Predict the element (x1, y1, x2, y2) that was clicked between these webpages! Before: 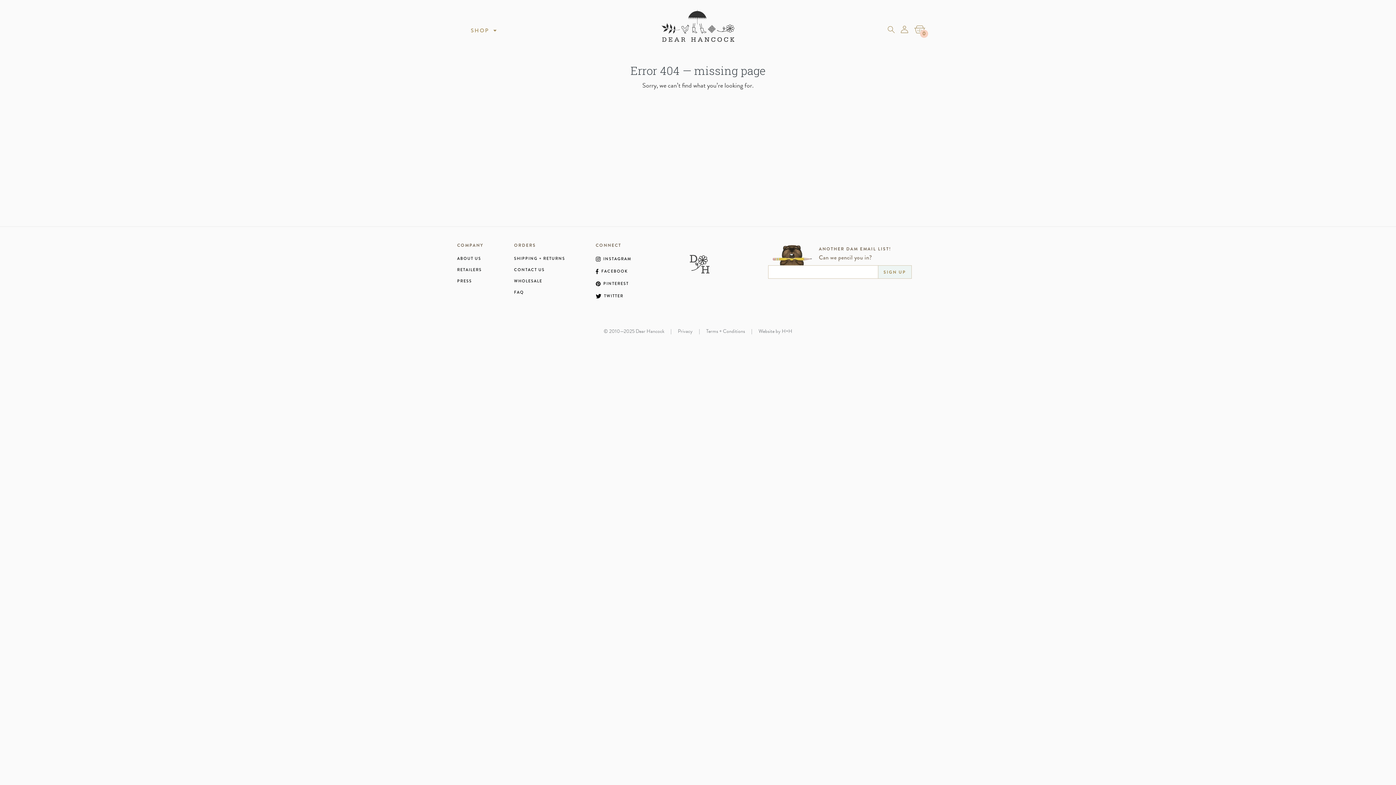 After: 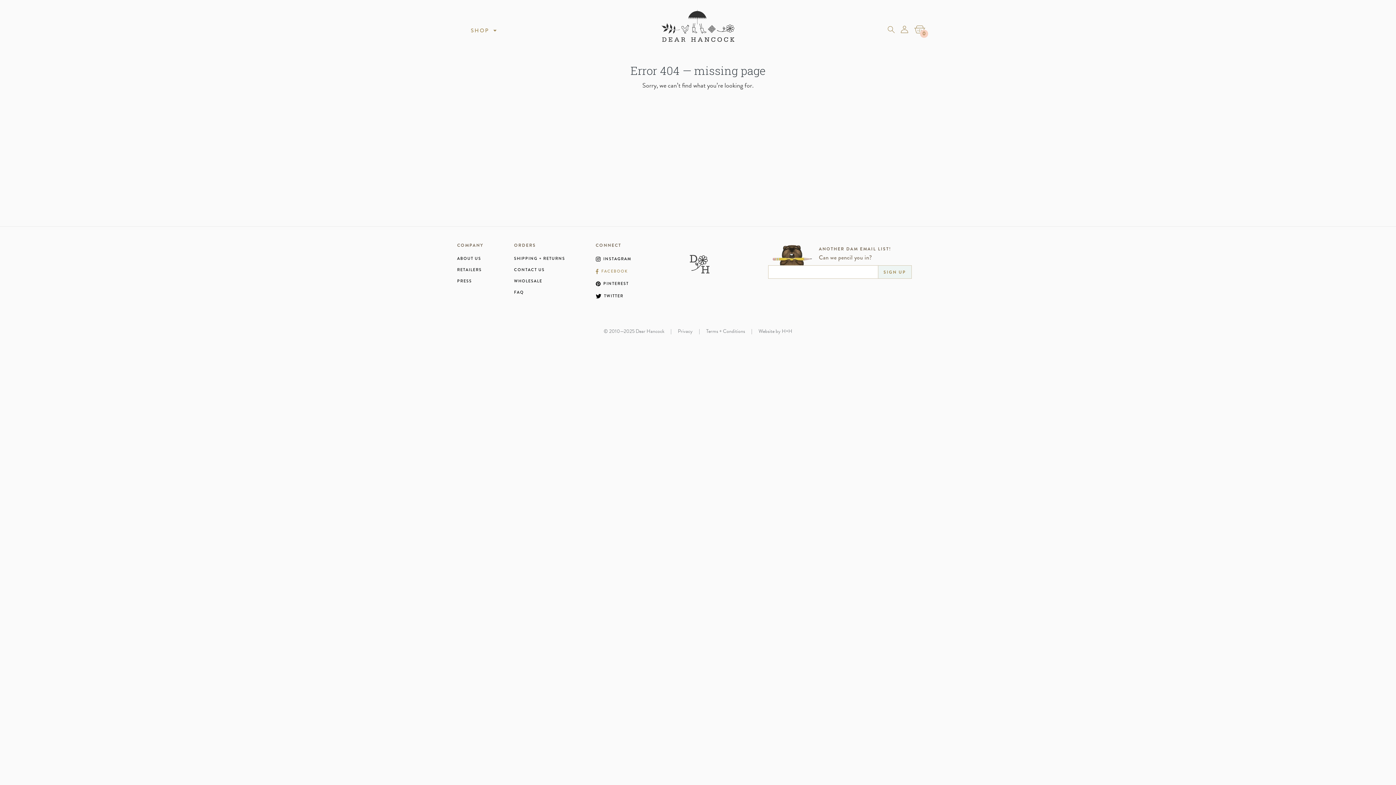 Action: bbox: (595, 268, 631, 274) label: FACEBOOK